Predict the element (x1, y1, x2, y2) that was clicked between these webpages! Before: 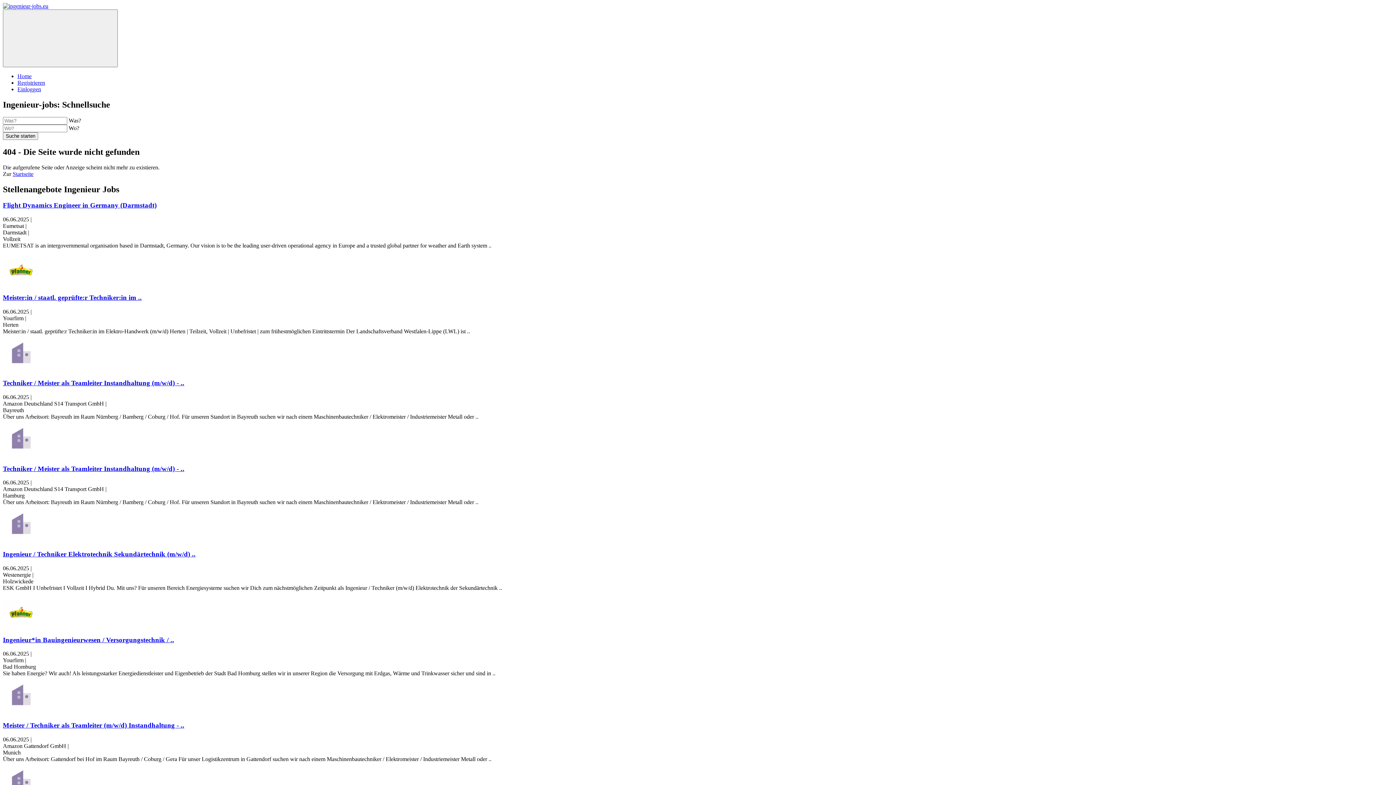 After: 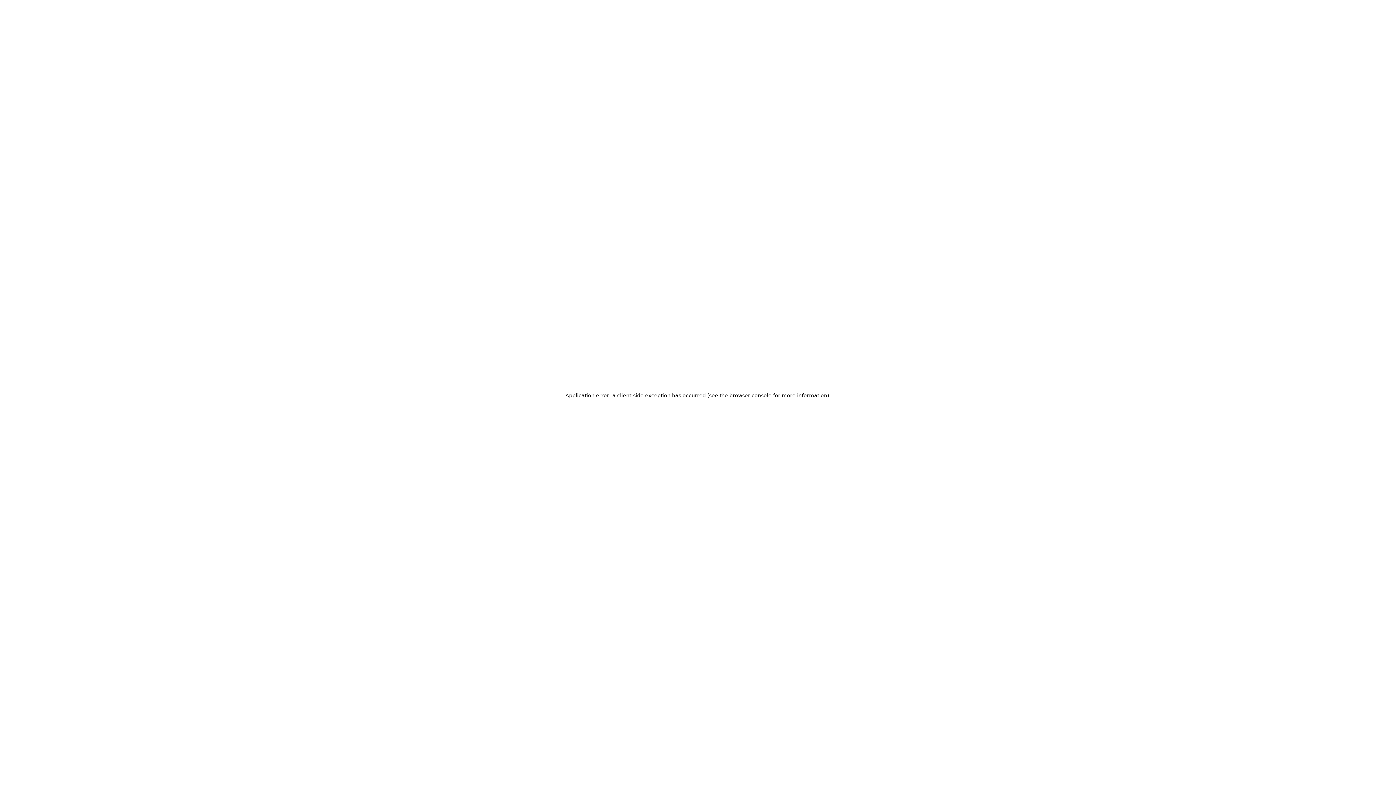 Action: label: Ingenieur*in Bauingenieurwesen / Versorgungstechnik / .. bbox: (2, 636, 174, 643)